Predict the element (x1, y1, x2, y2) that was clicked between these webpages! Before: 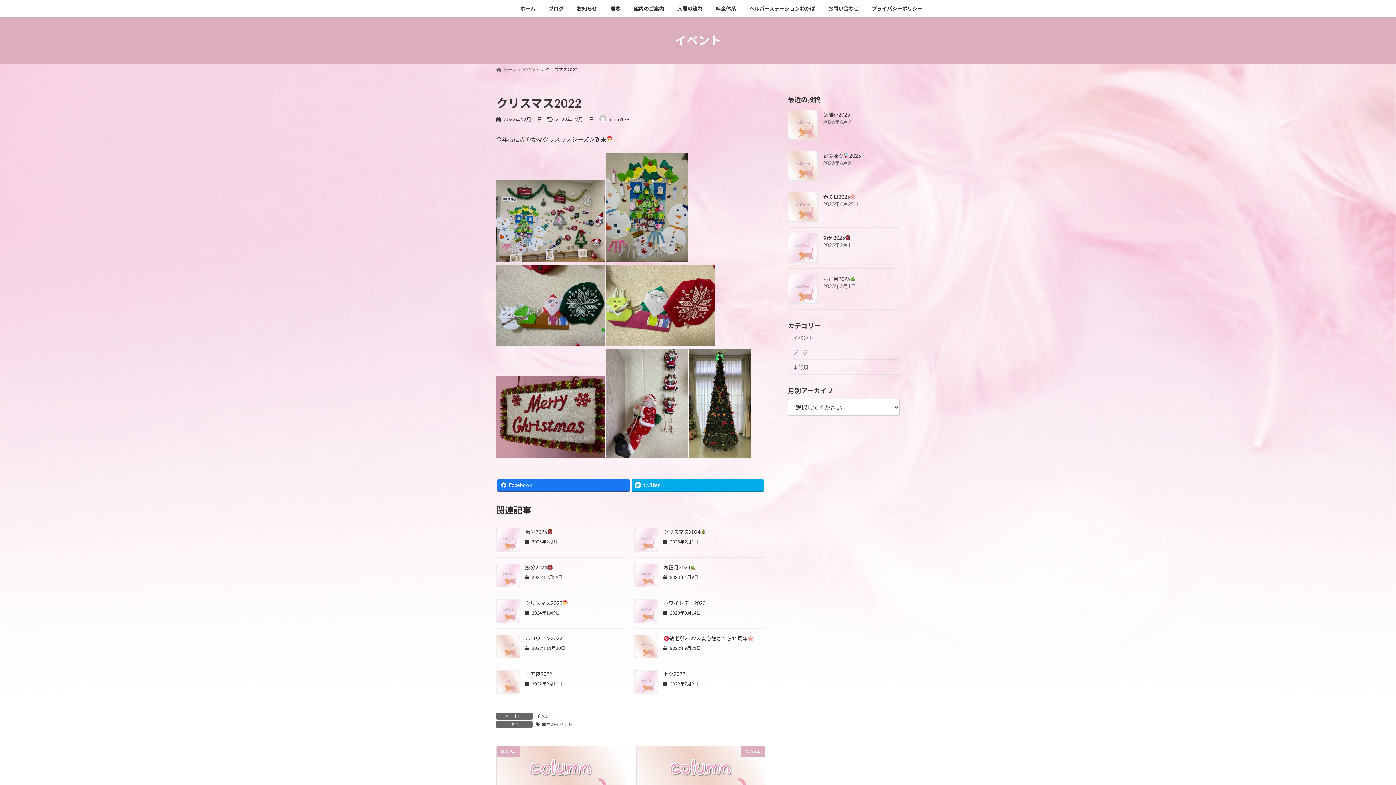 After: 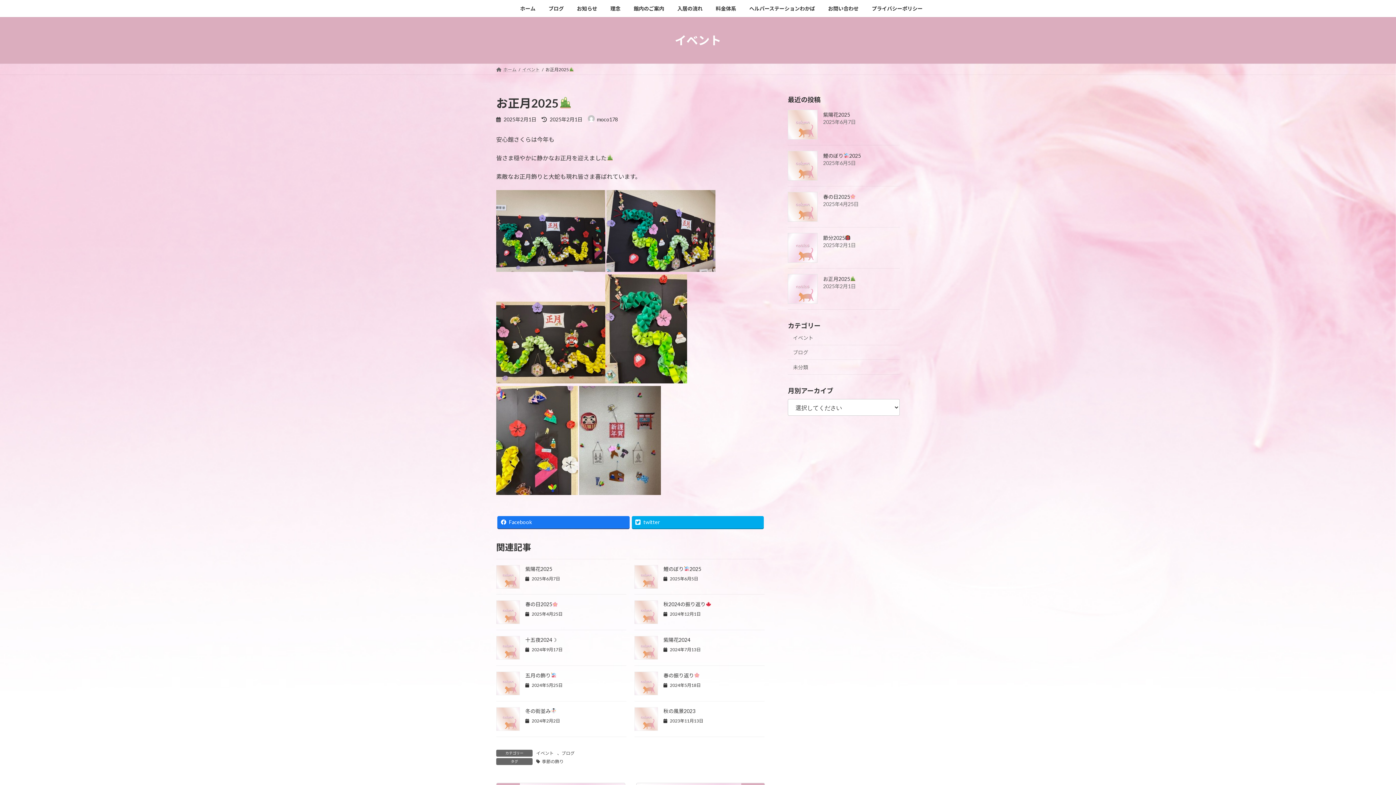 Action: label: お正月2025 bbox: (823, 275, 856, 282)